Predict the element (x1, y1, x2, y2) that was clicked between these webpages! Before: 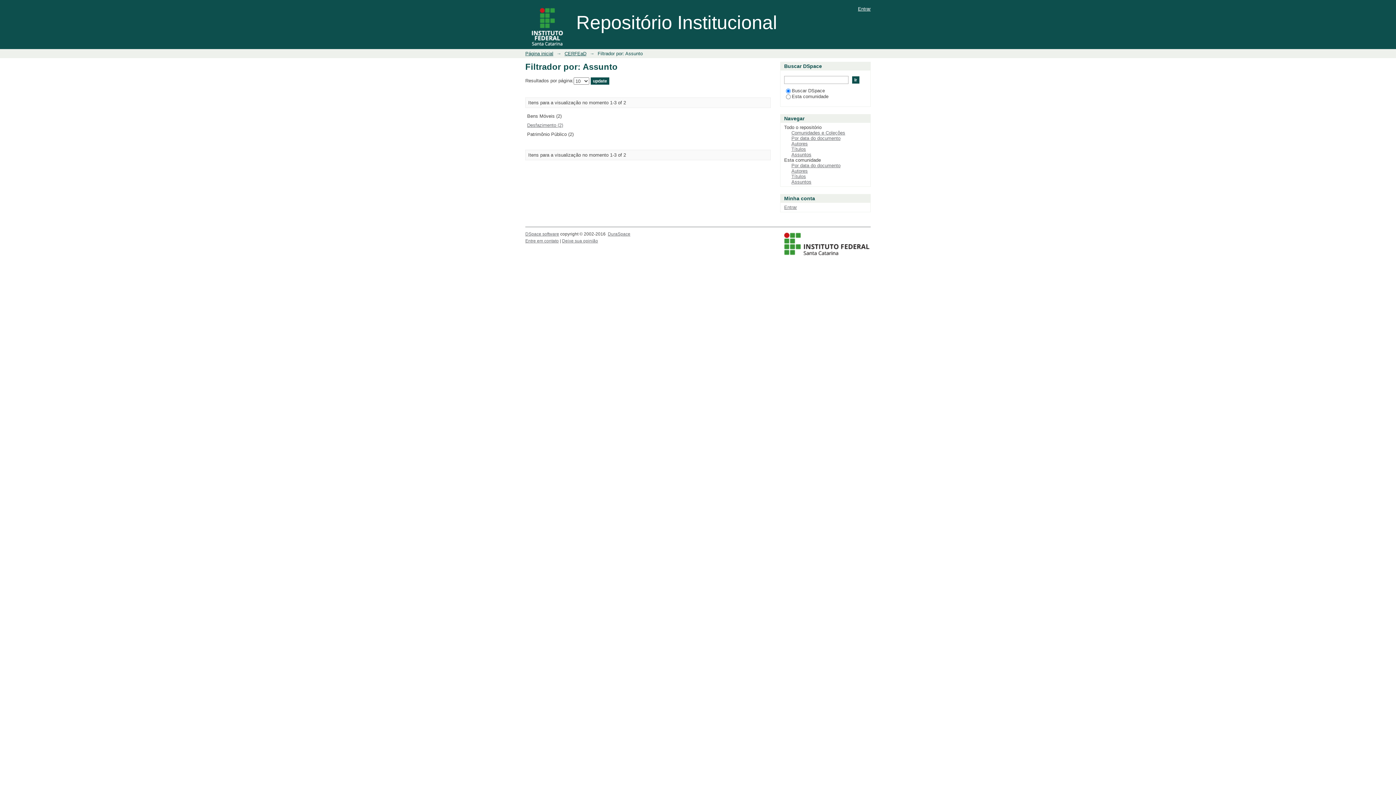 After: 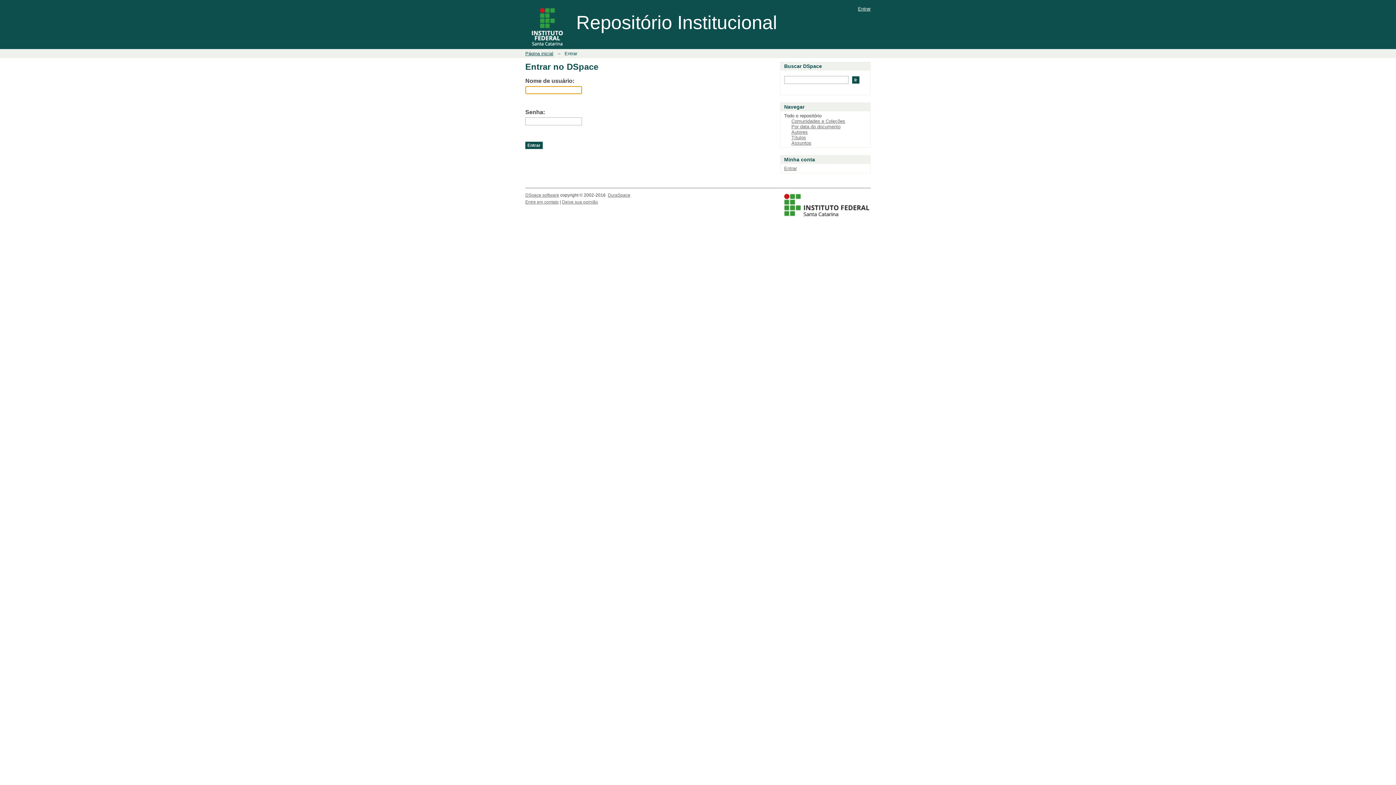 Action: label: Entrar bbox: (784, 204, 797, 210)